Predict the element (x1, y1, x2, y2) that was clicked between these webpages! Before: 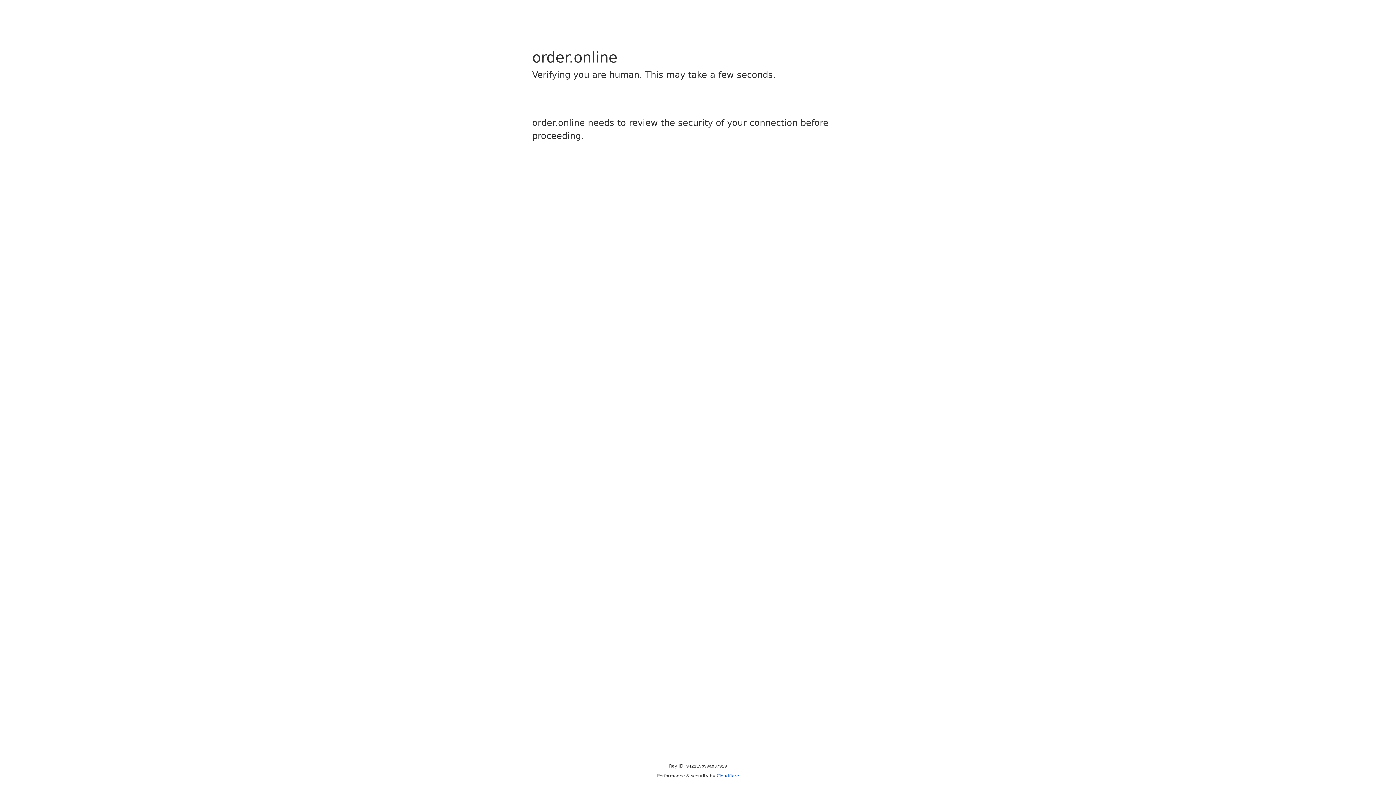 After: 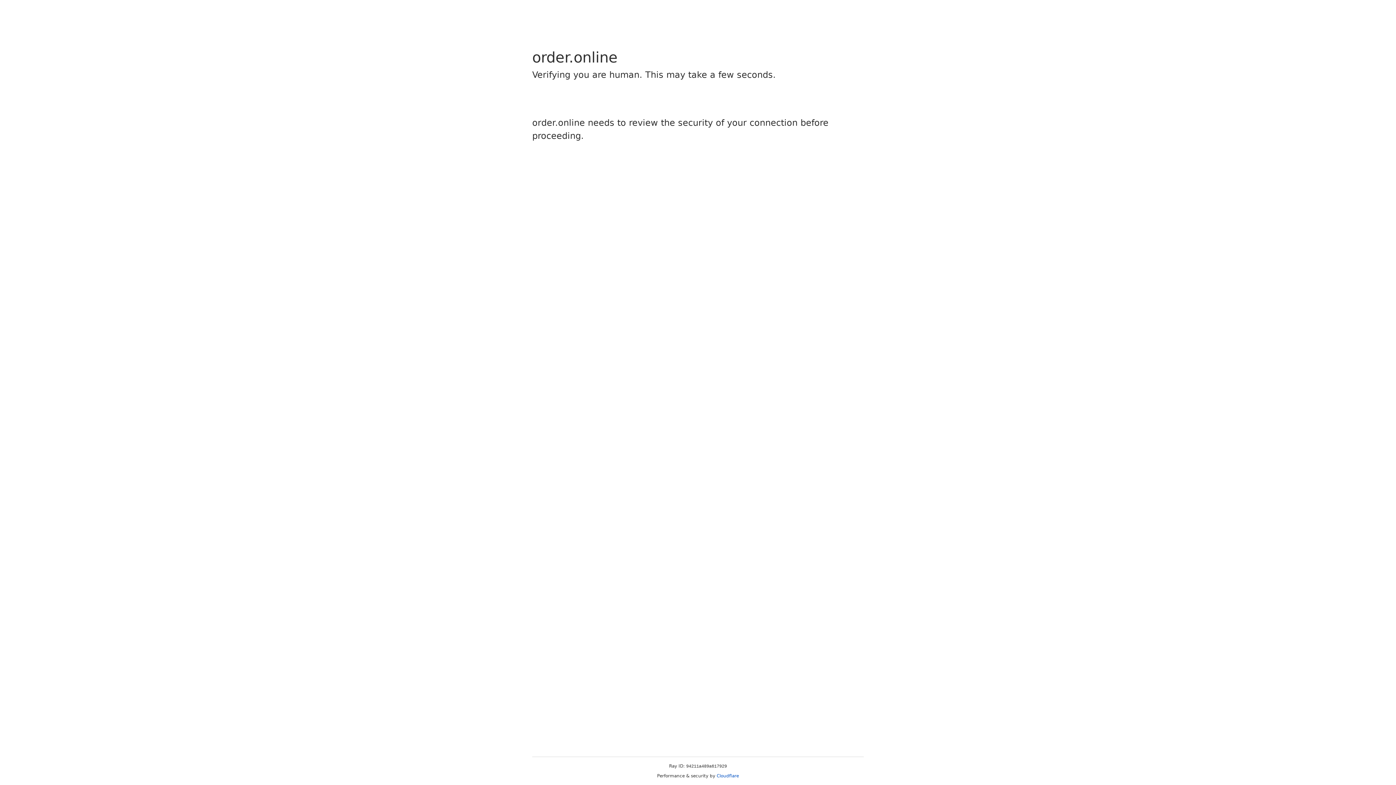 Action: bbox: (716, 773, 739, 778) label: Cloudflare